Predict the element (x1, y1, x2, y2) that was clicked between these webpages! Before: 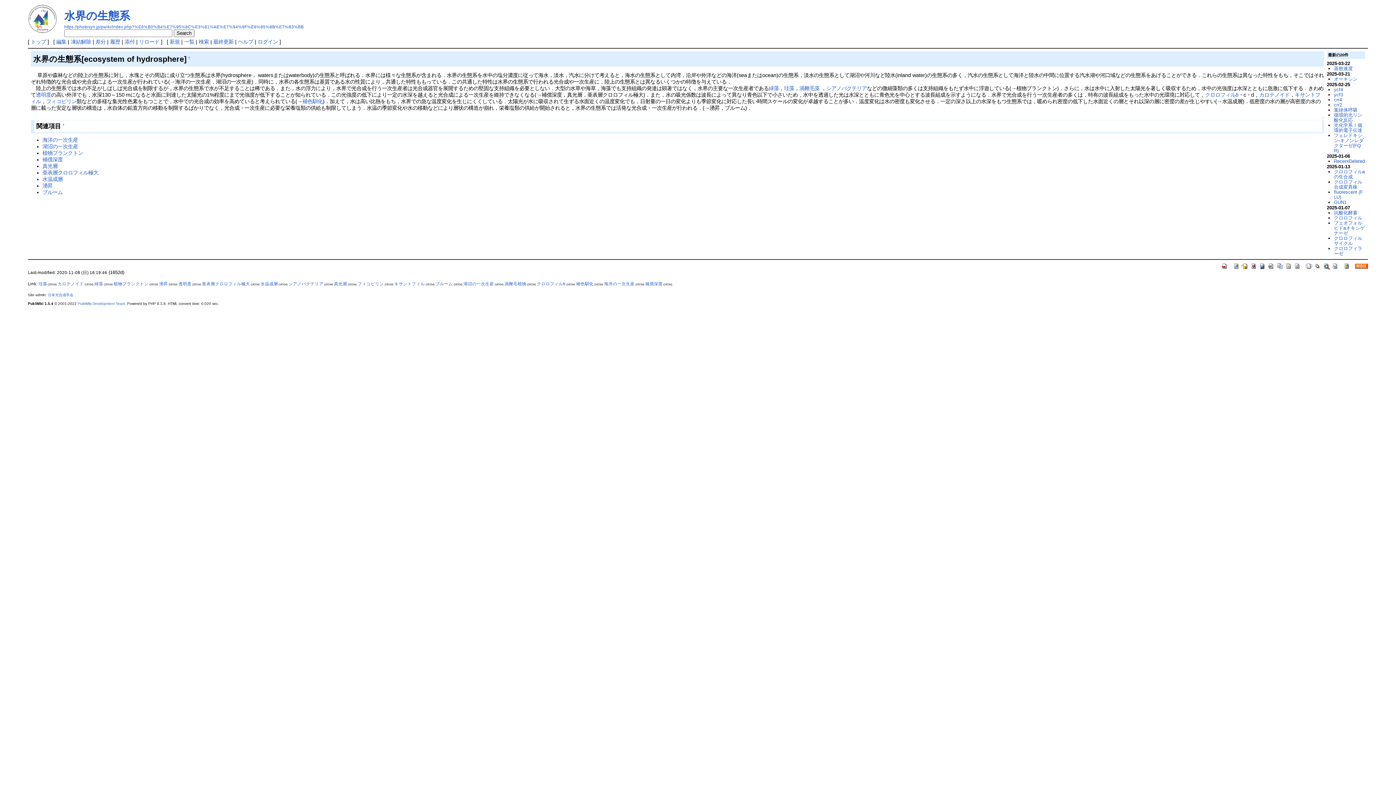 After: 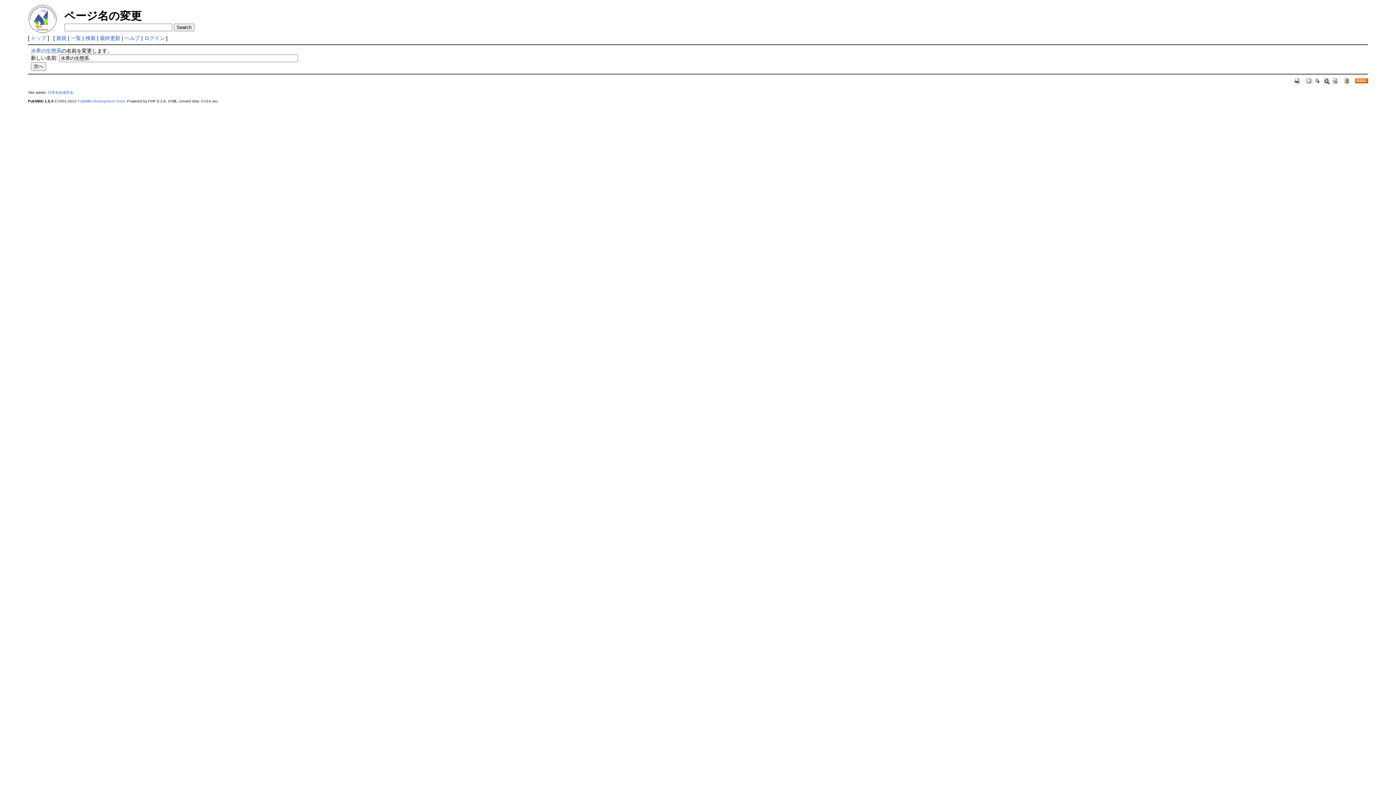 Action: bbox: (1285, 262, 1292, 268)